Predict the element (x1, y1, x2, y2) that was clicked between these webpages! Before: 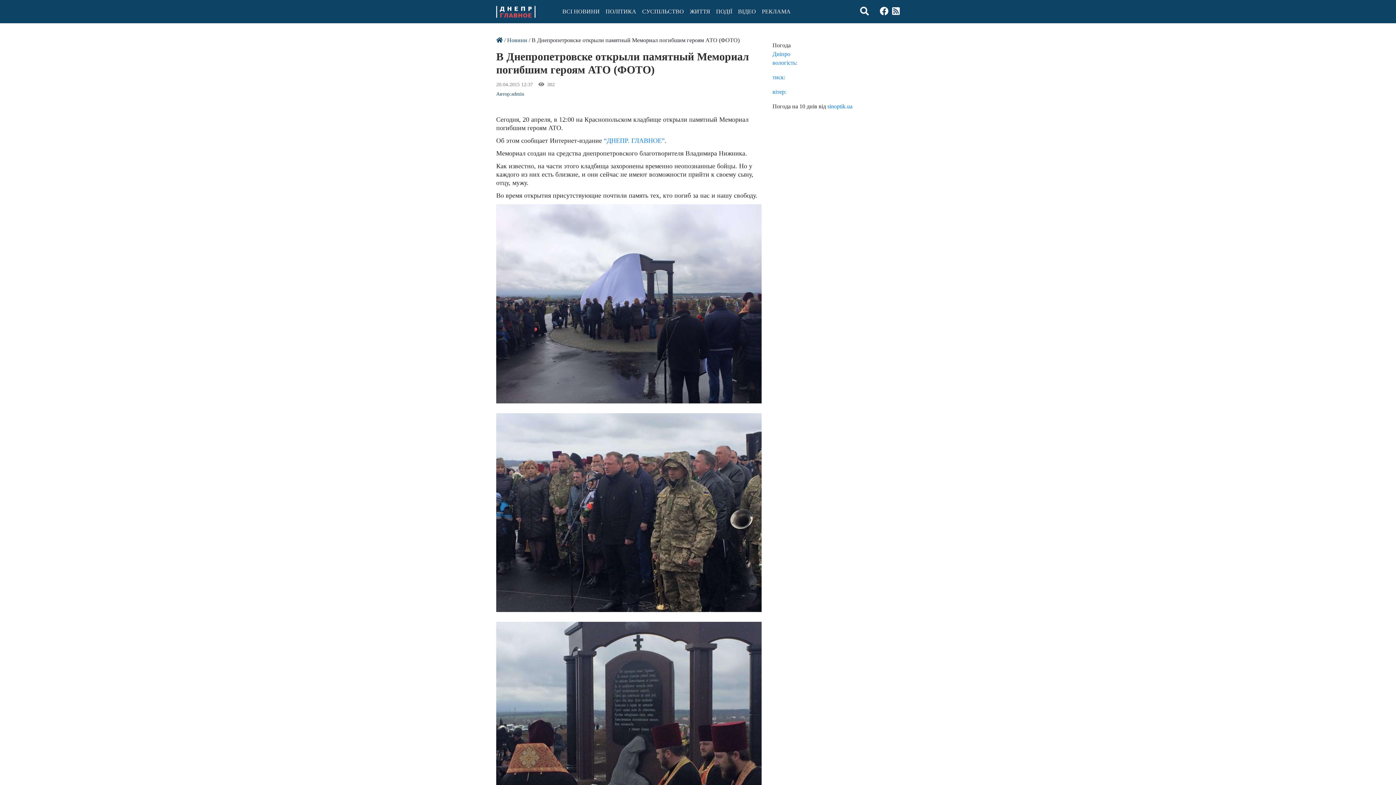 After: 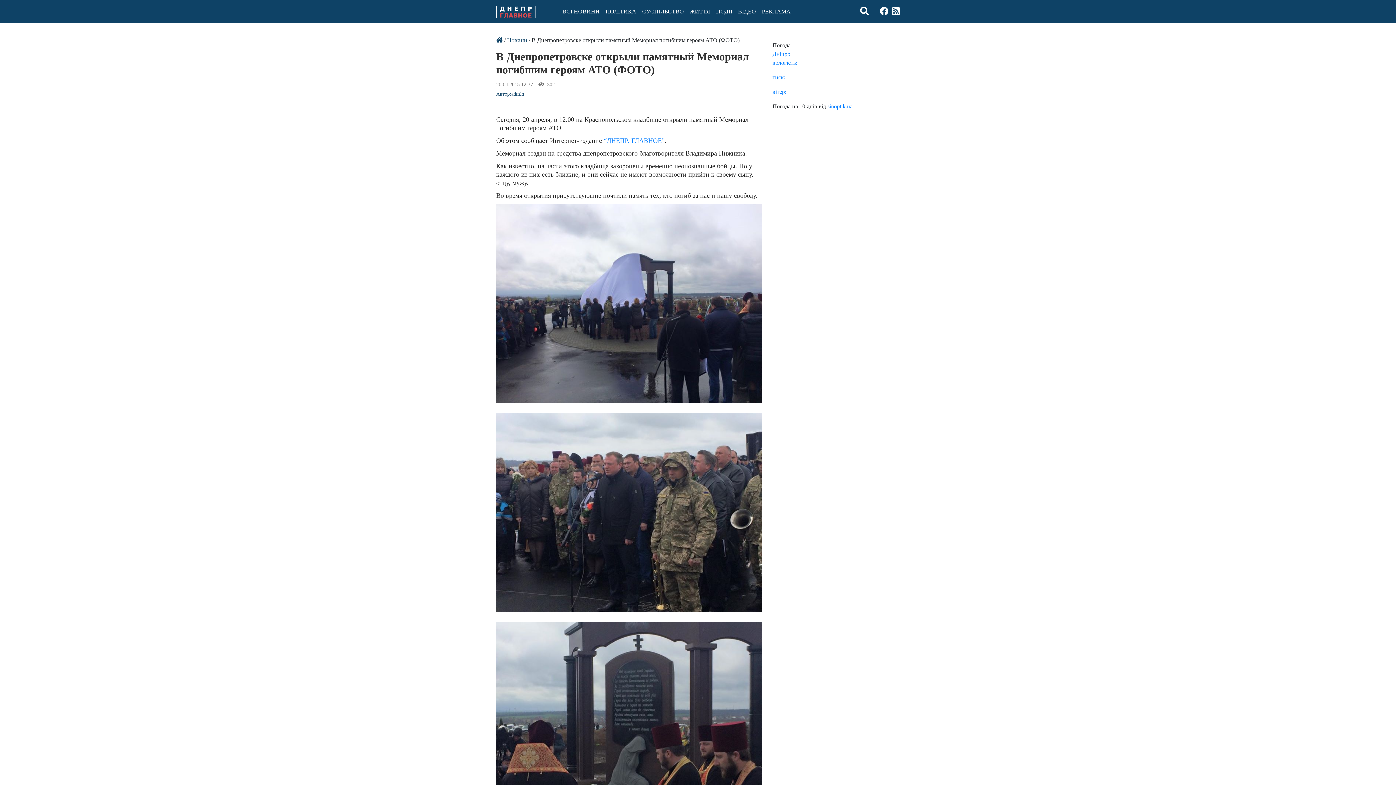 Action: label: admin bbox: (511, 91, 524, 96)